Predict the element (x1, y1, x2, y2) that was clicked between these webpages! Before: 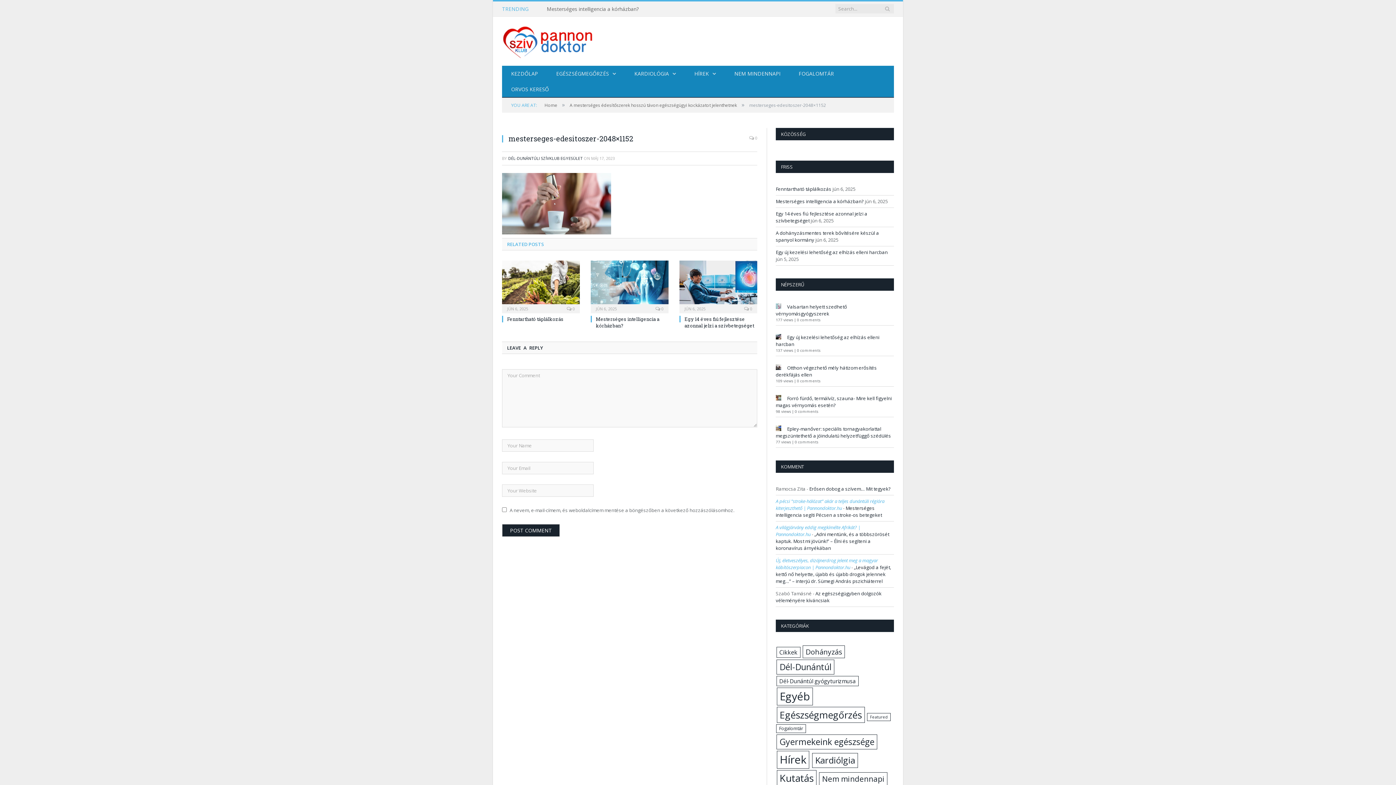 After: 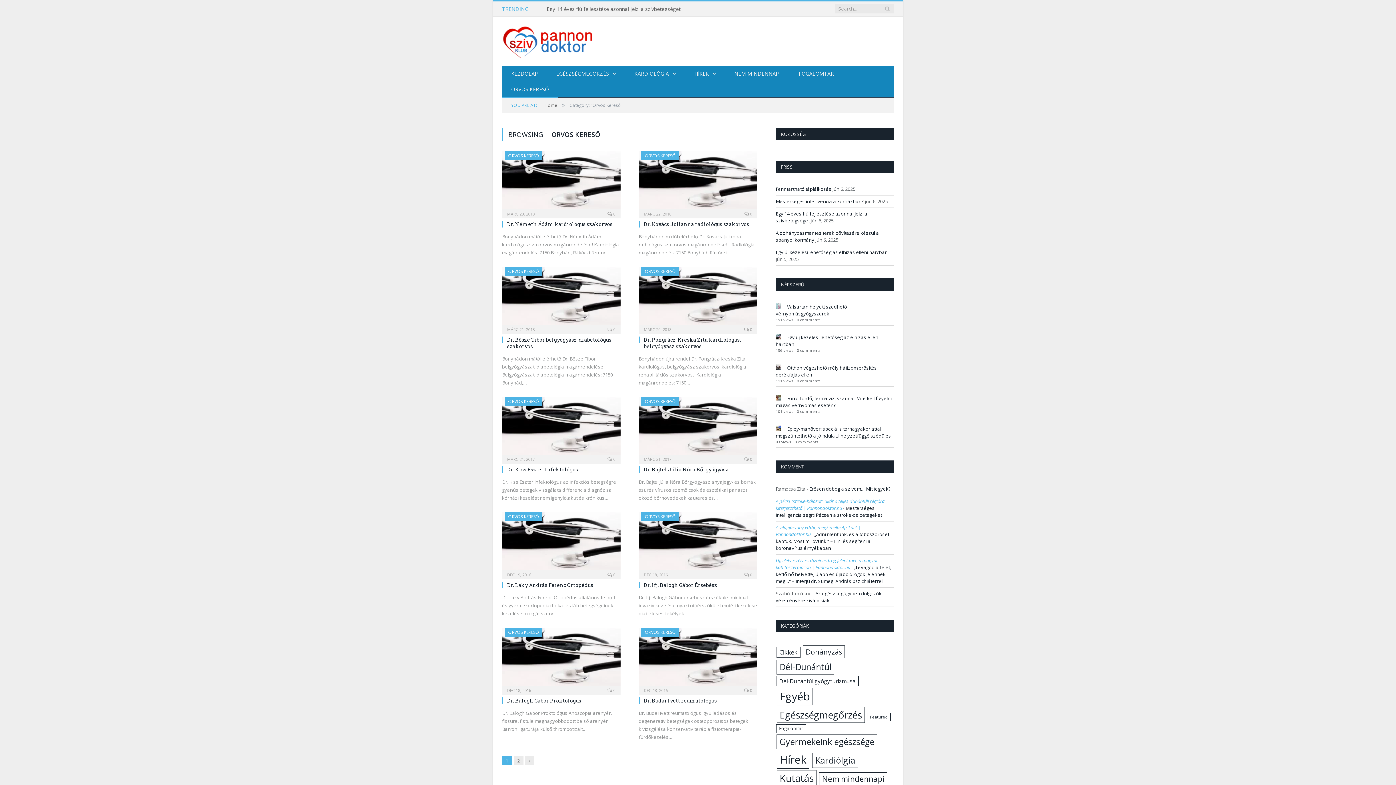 Action: bbox: (502, 81, 558, 97) label: ORVOS KERESŐ